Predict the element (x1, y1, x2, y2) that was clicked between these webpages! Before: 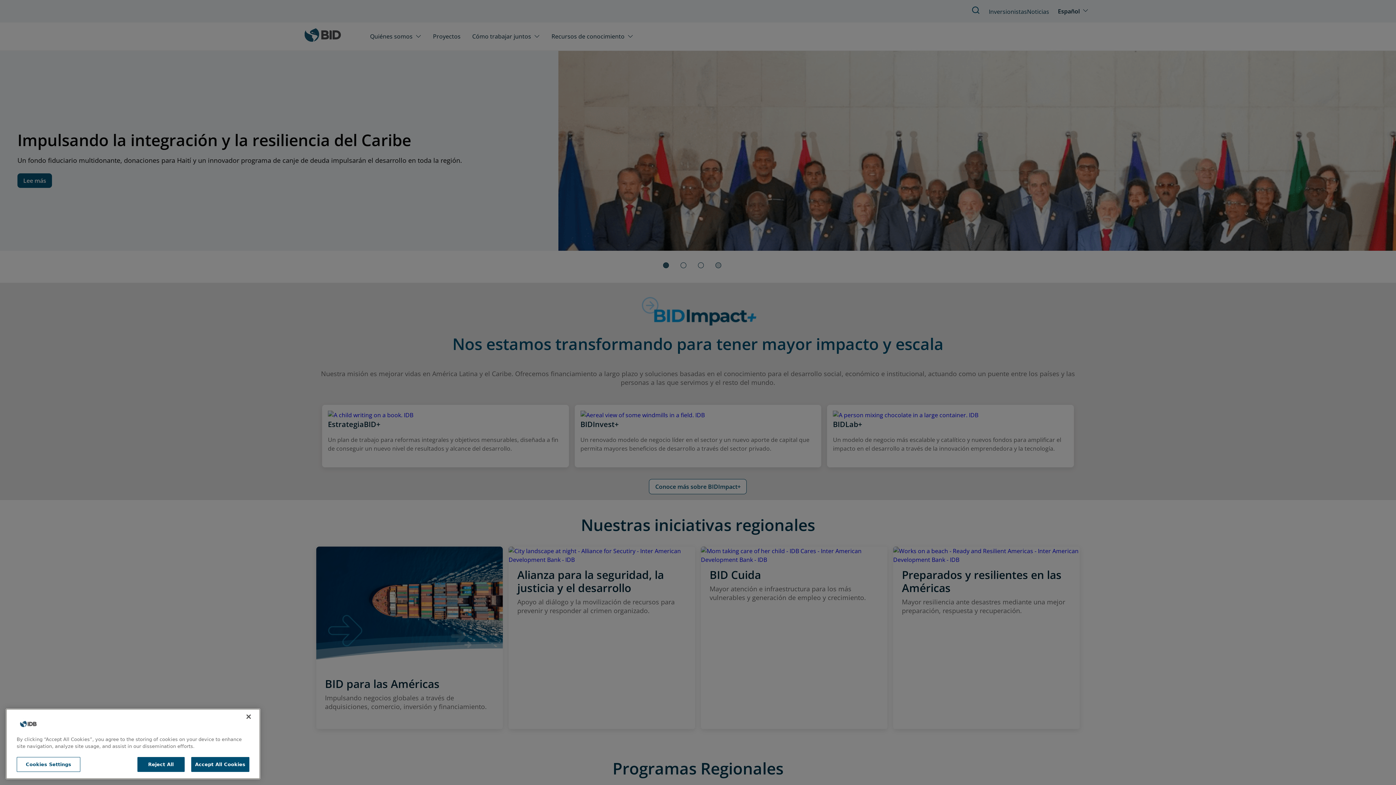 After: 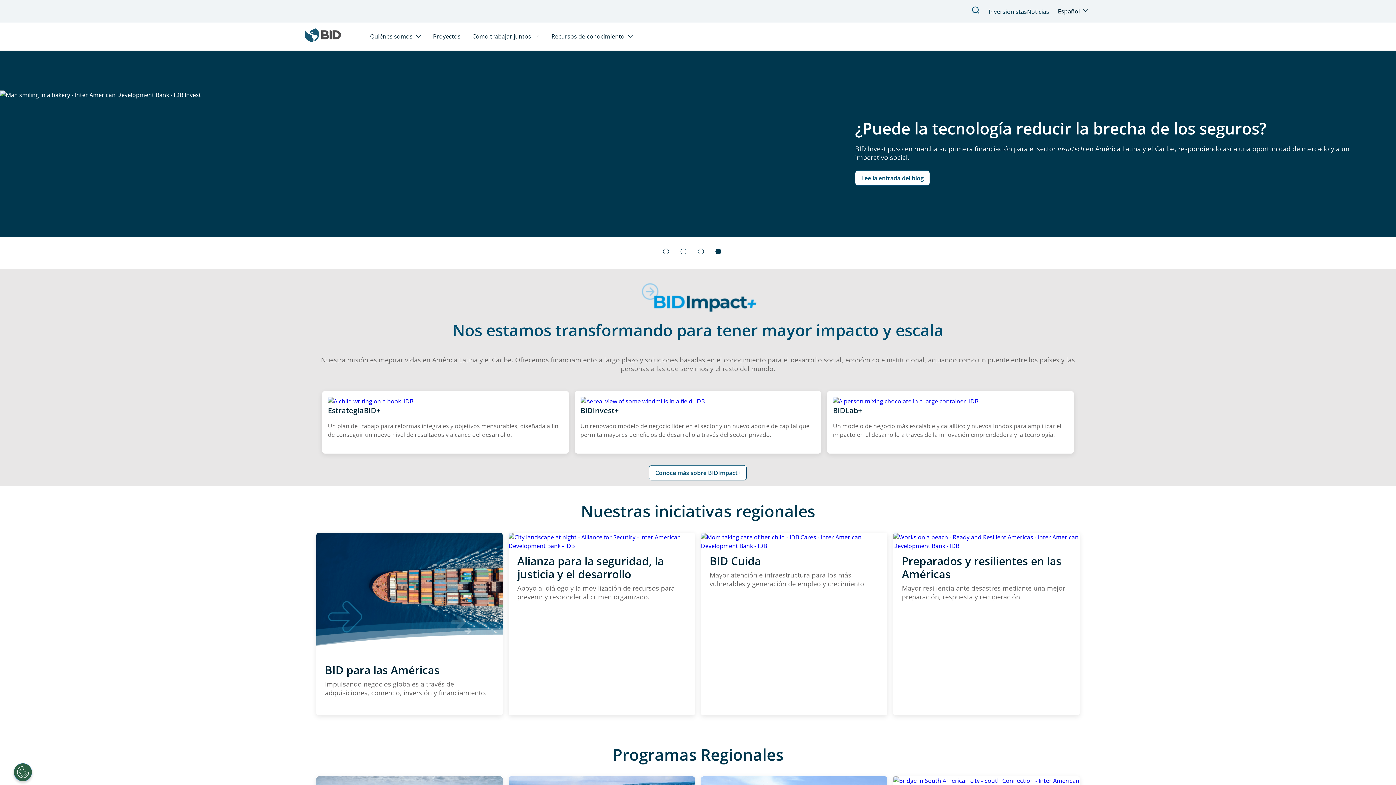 Action: label: Accept All Cookies bbox: (191, 757, 249, 772)